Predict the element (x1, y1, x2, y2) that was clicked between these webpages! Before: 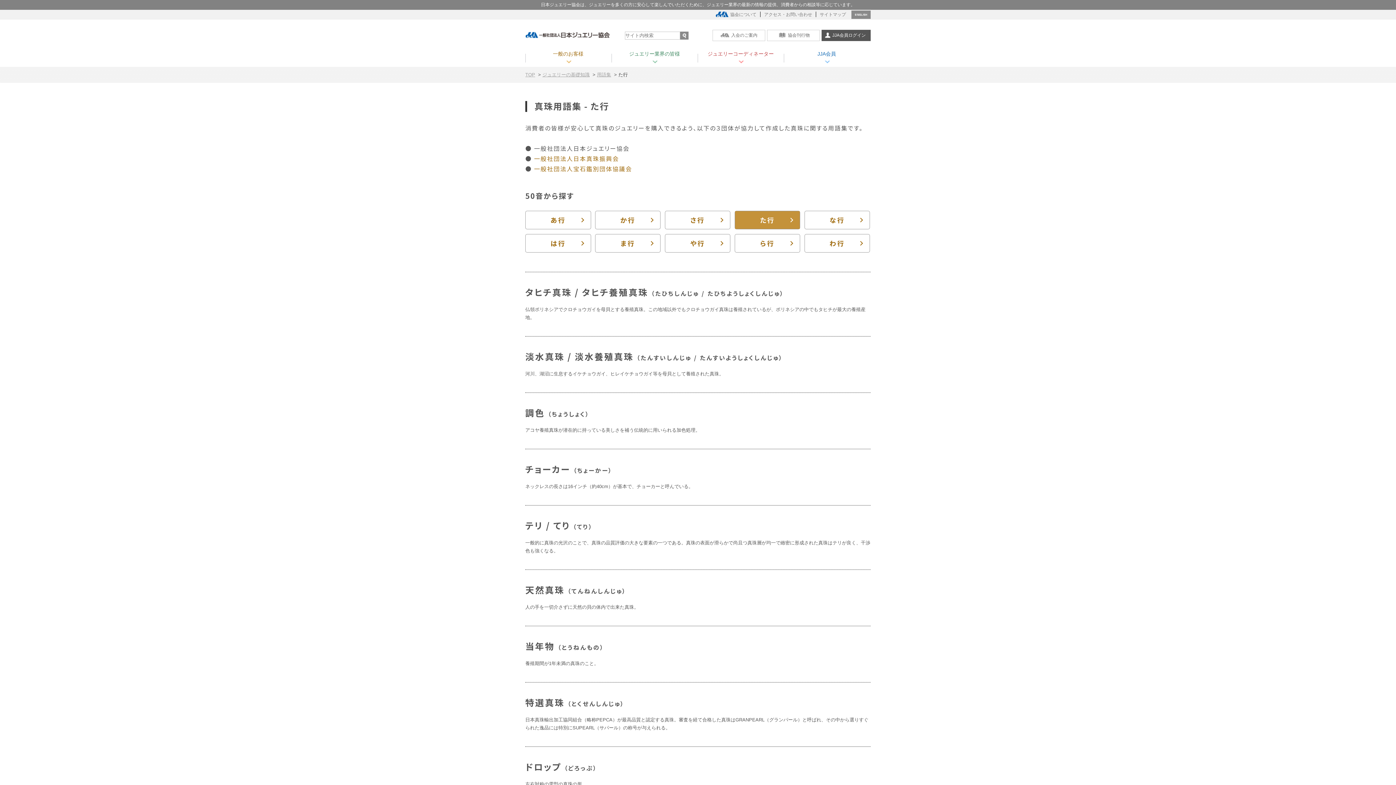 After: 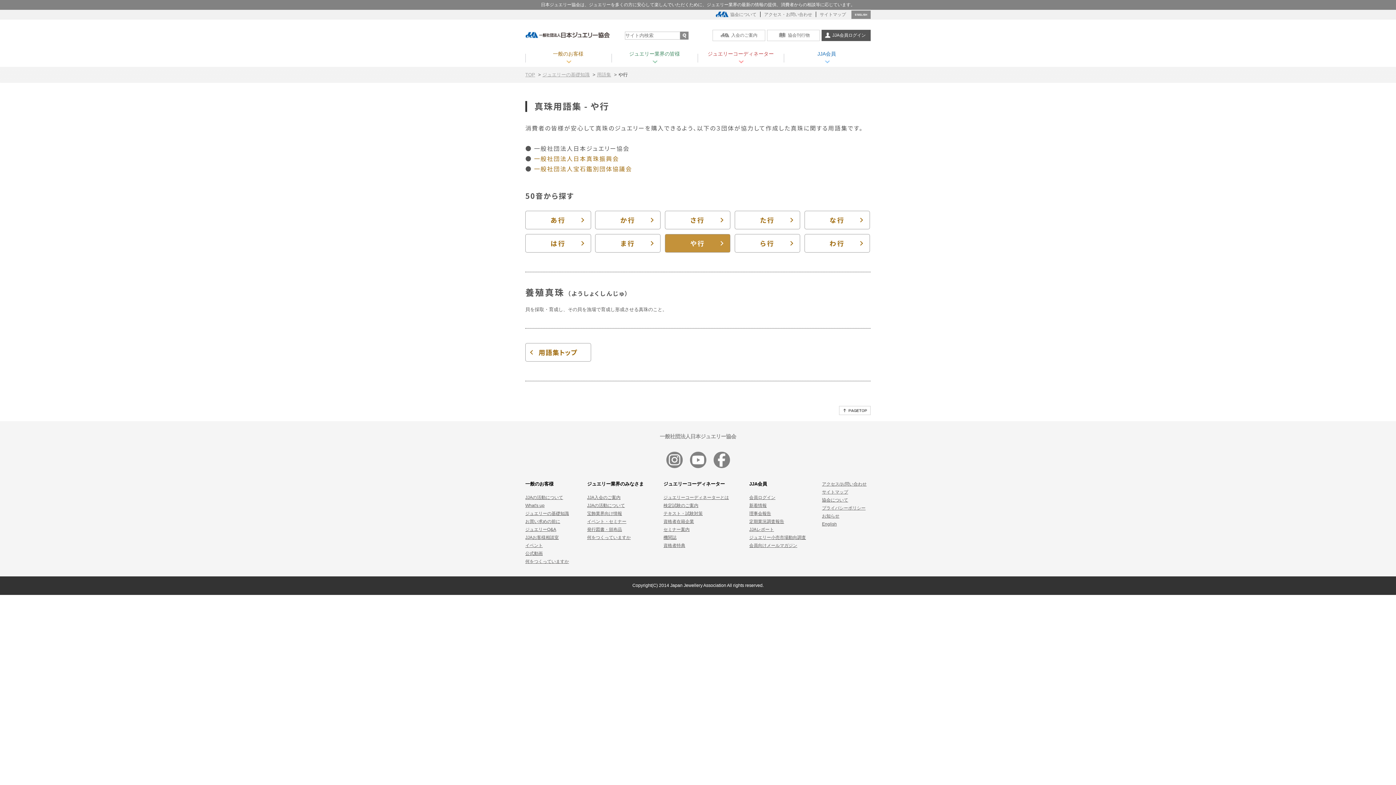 Action: label: や行 bbox: (665, 234, 730, 252)